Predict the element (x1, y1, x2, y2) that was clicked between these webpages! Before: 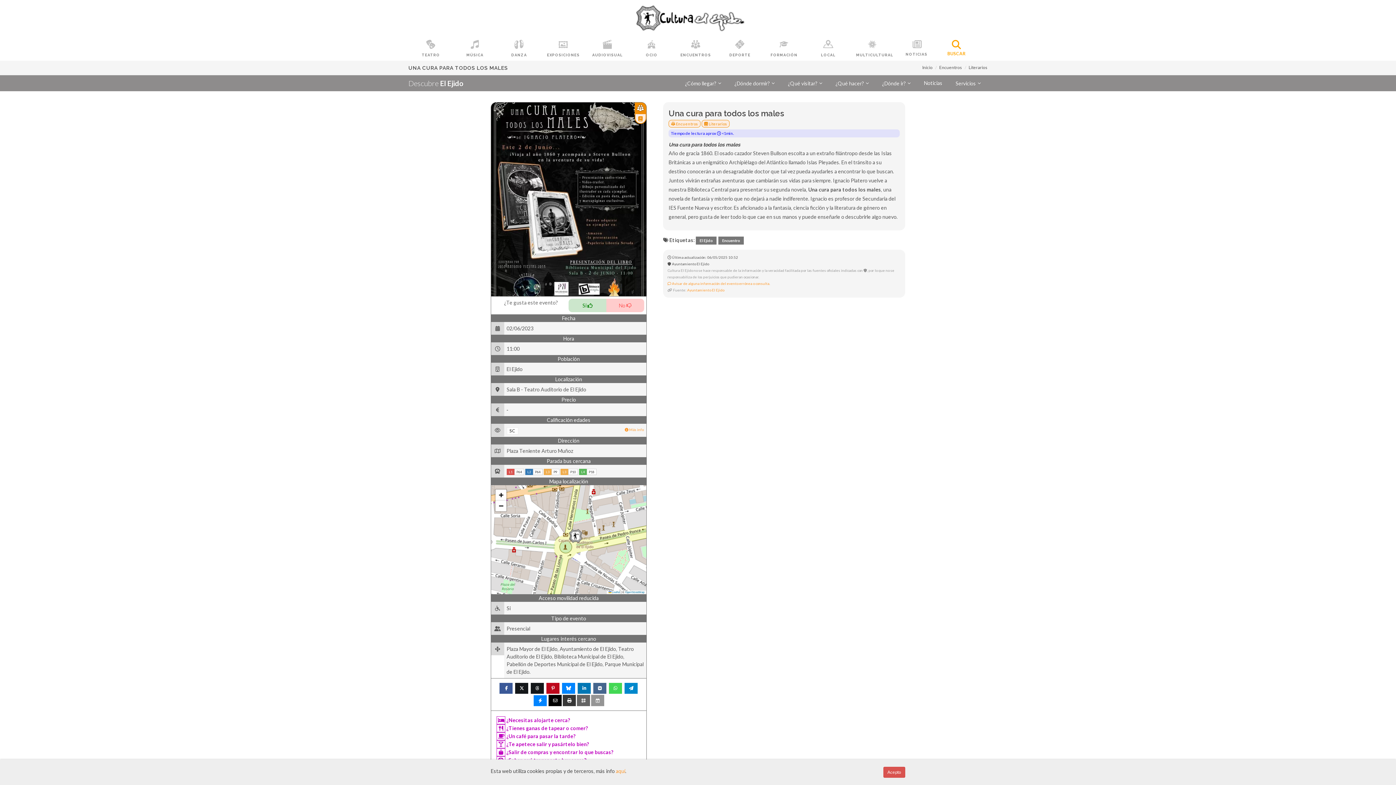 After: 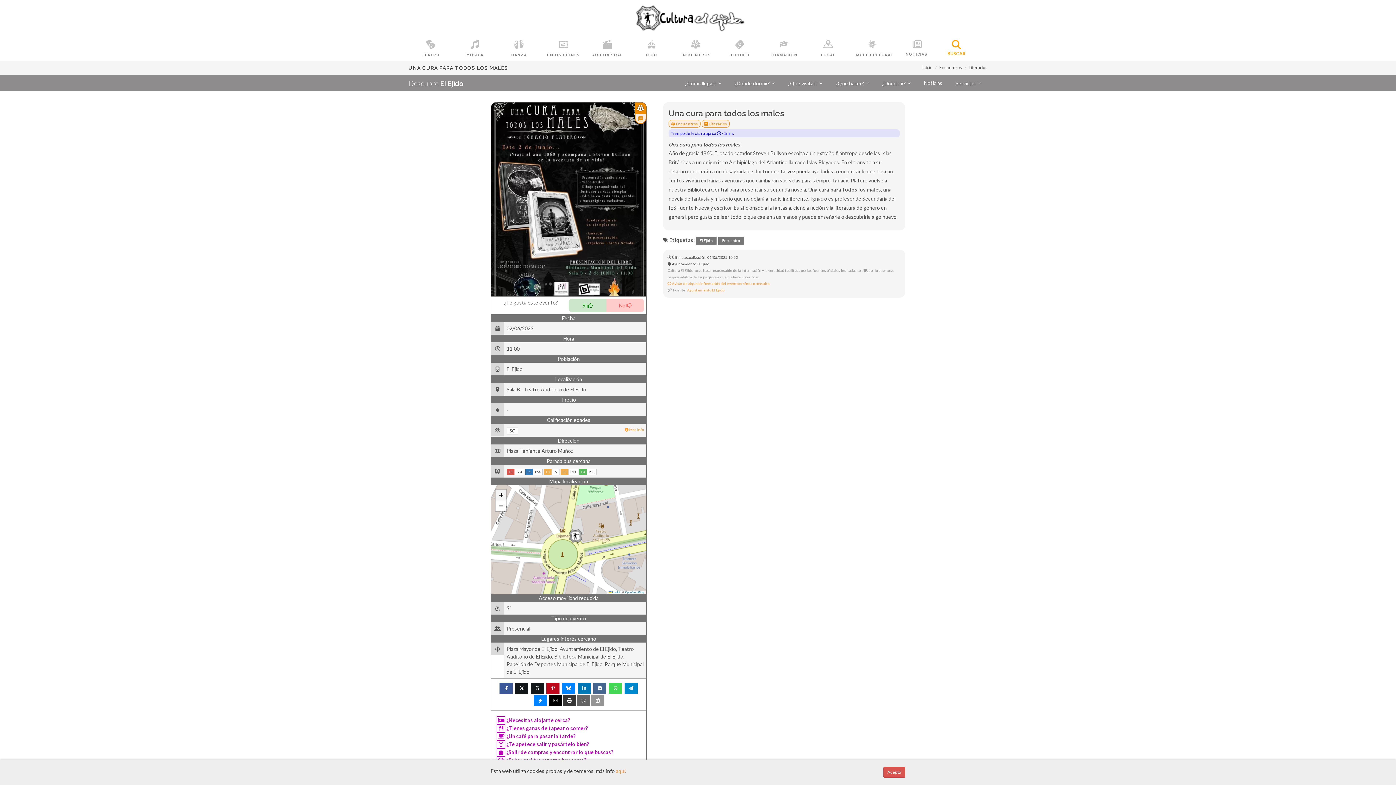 Action: bbox: (495, 489, 506, 500) label: Zoom in